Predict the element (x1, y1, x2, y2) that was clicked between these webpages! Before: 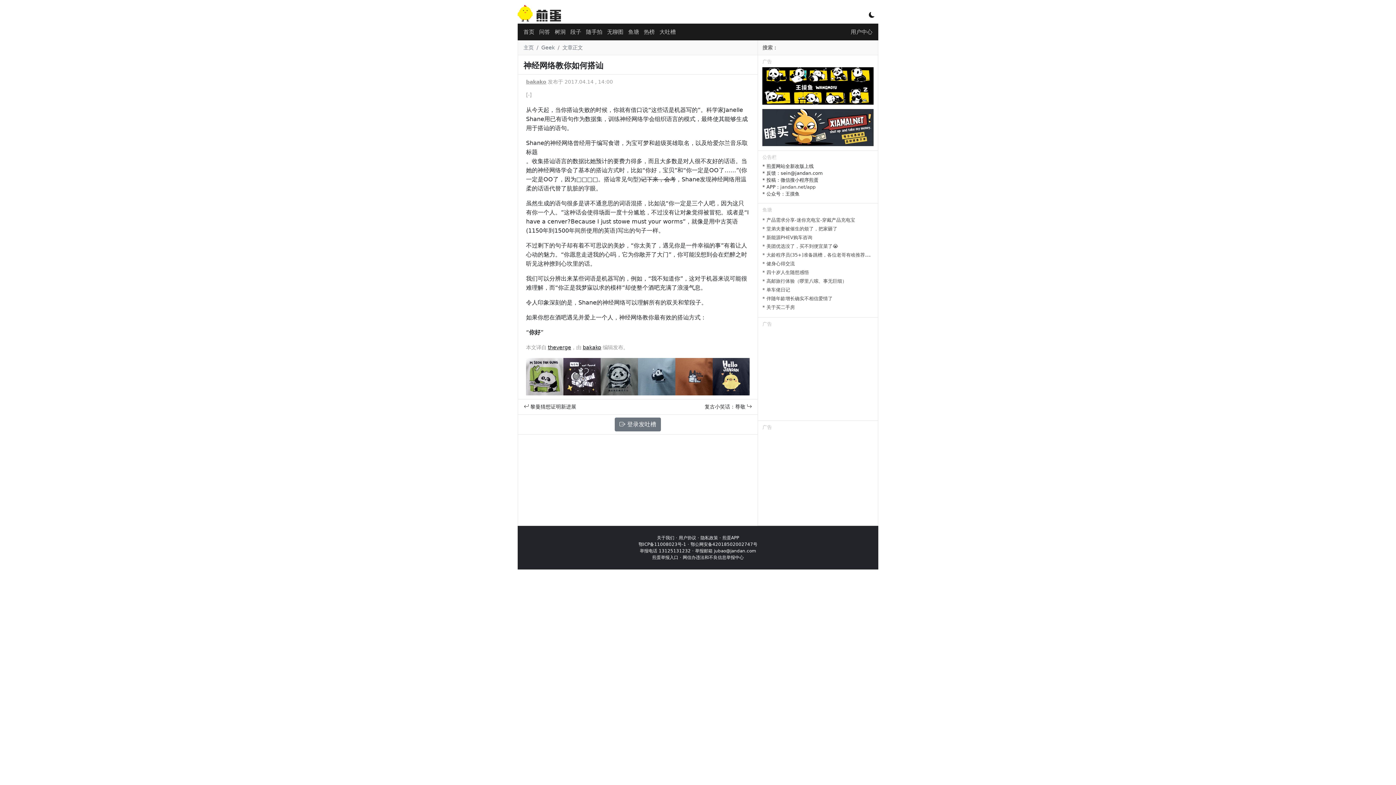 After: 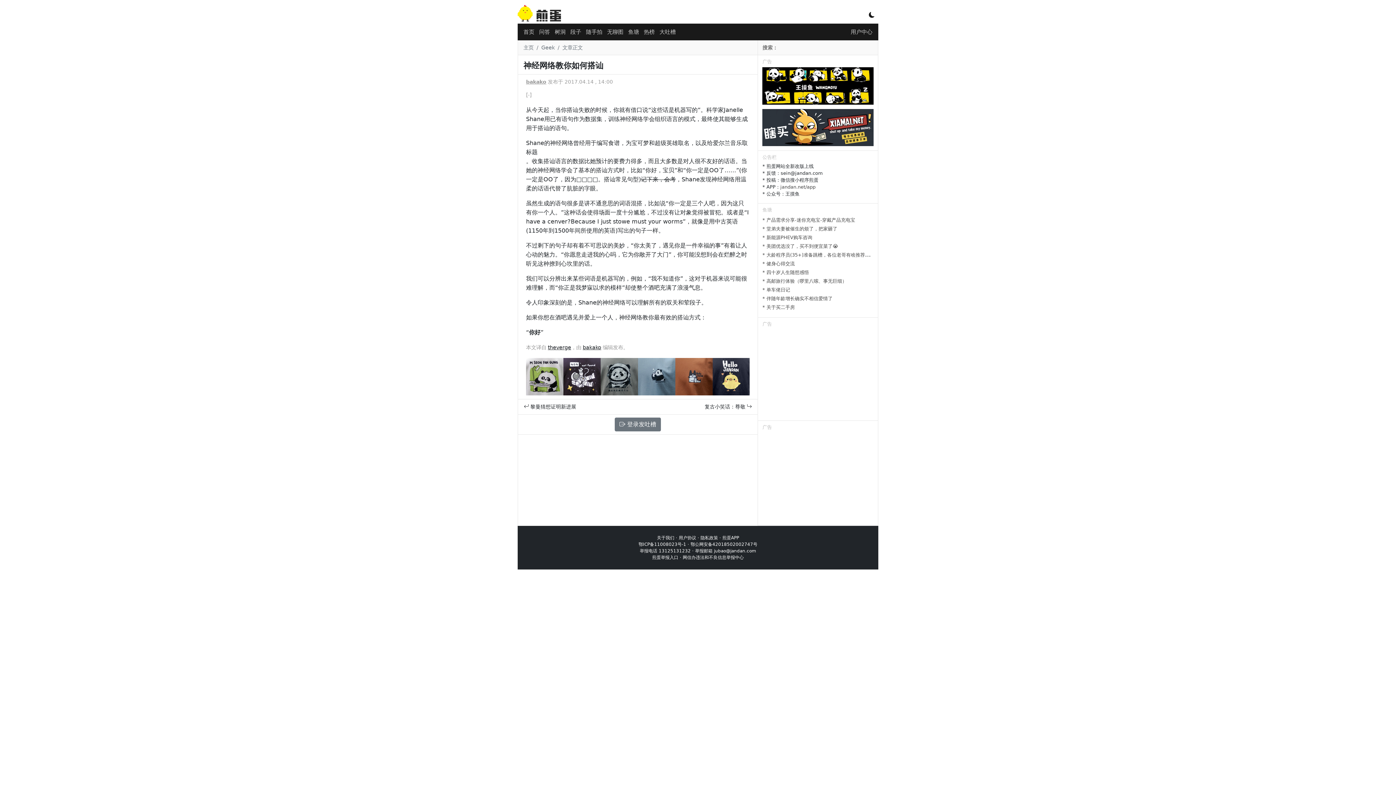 Action: bbox: (762, 82, 873, 88)